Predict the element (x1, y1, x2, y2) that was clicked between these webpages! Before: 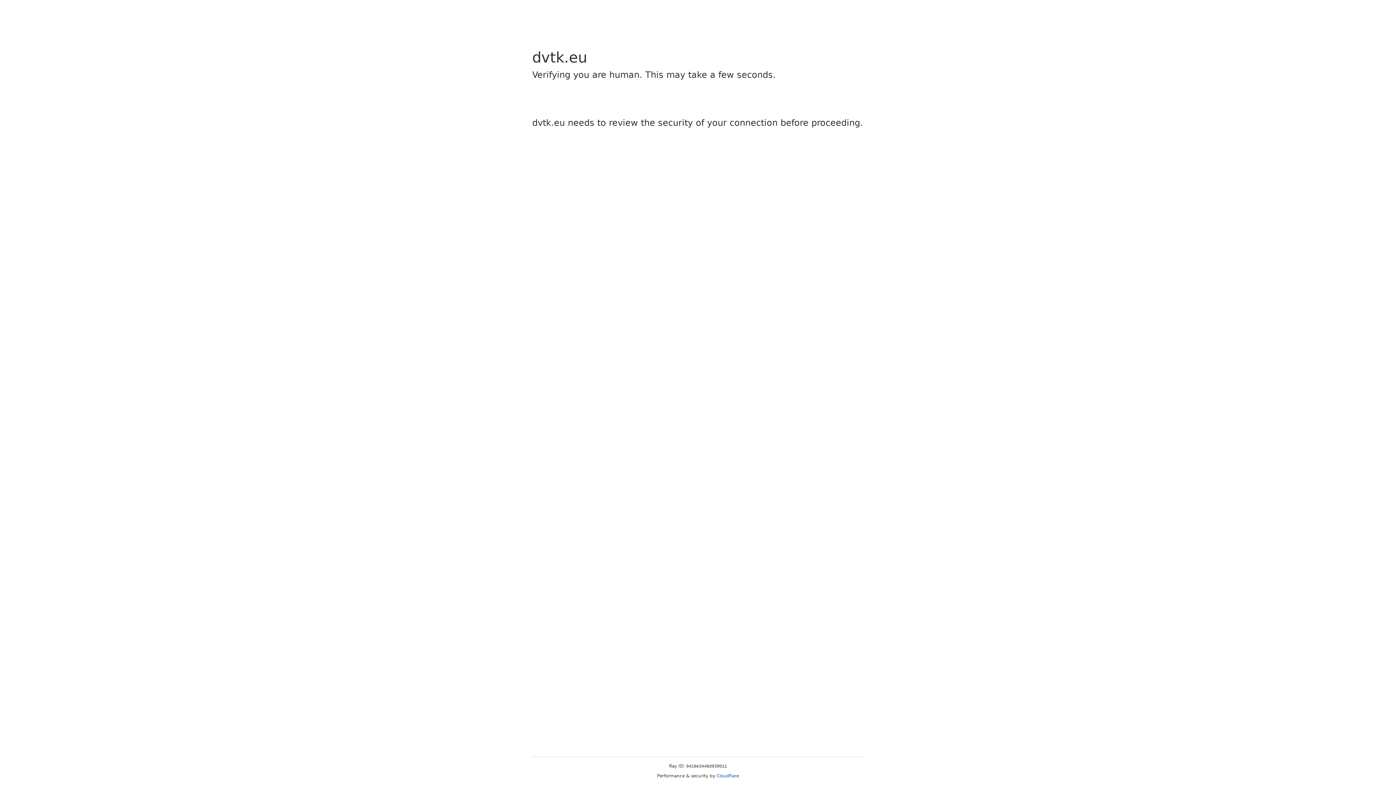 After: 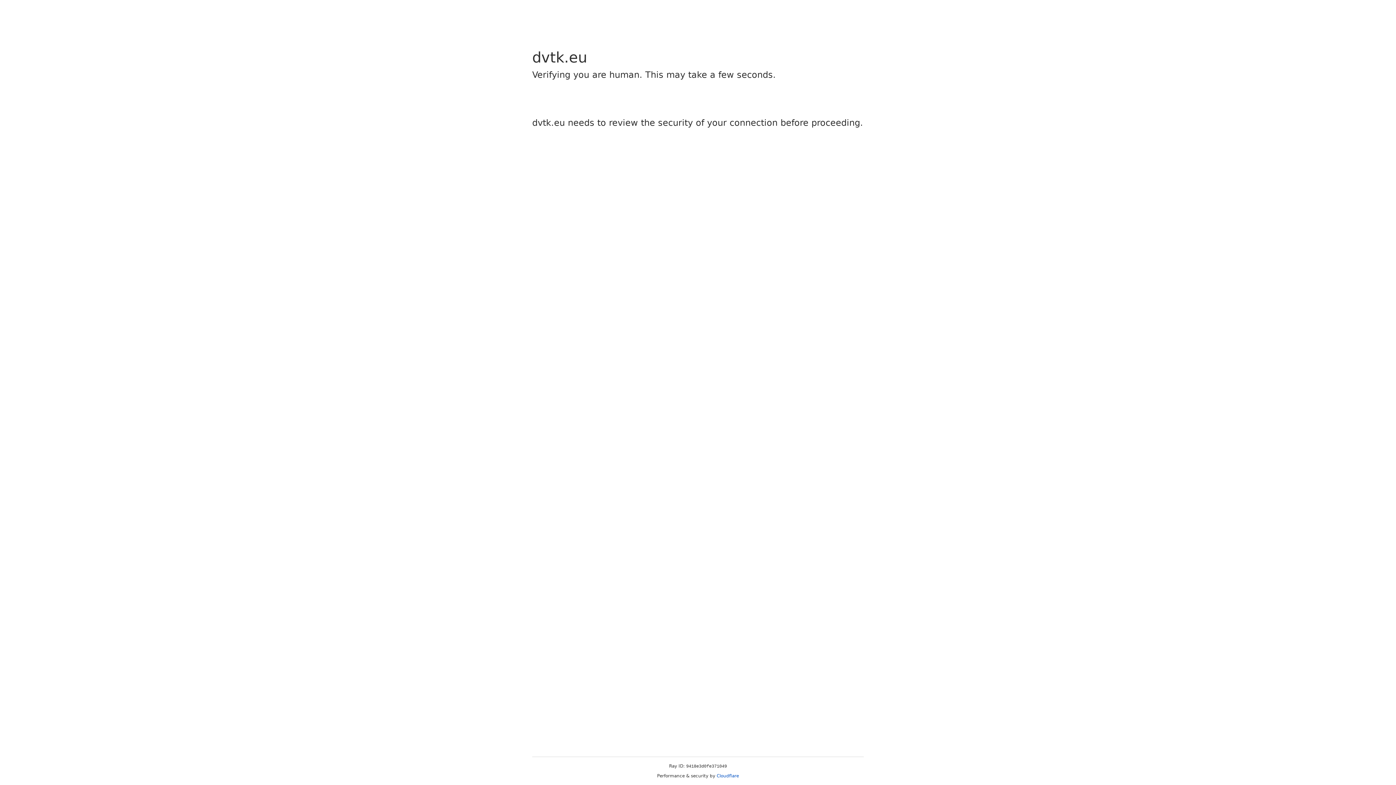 Action: bbox: (716, 773, 739, 778) label: Cloudflare